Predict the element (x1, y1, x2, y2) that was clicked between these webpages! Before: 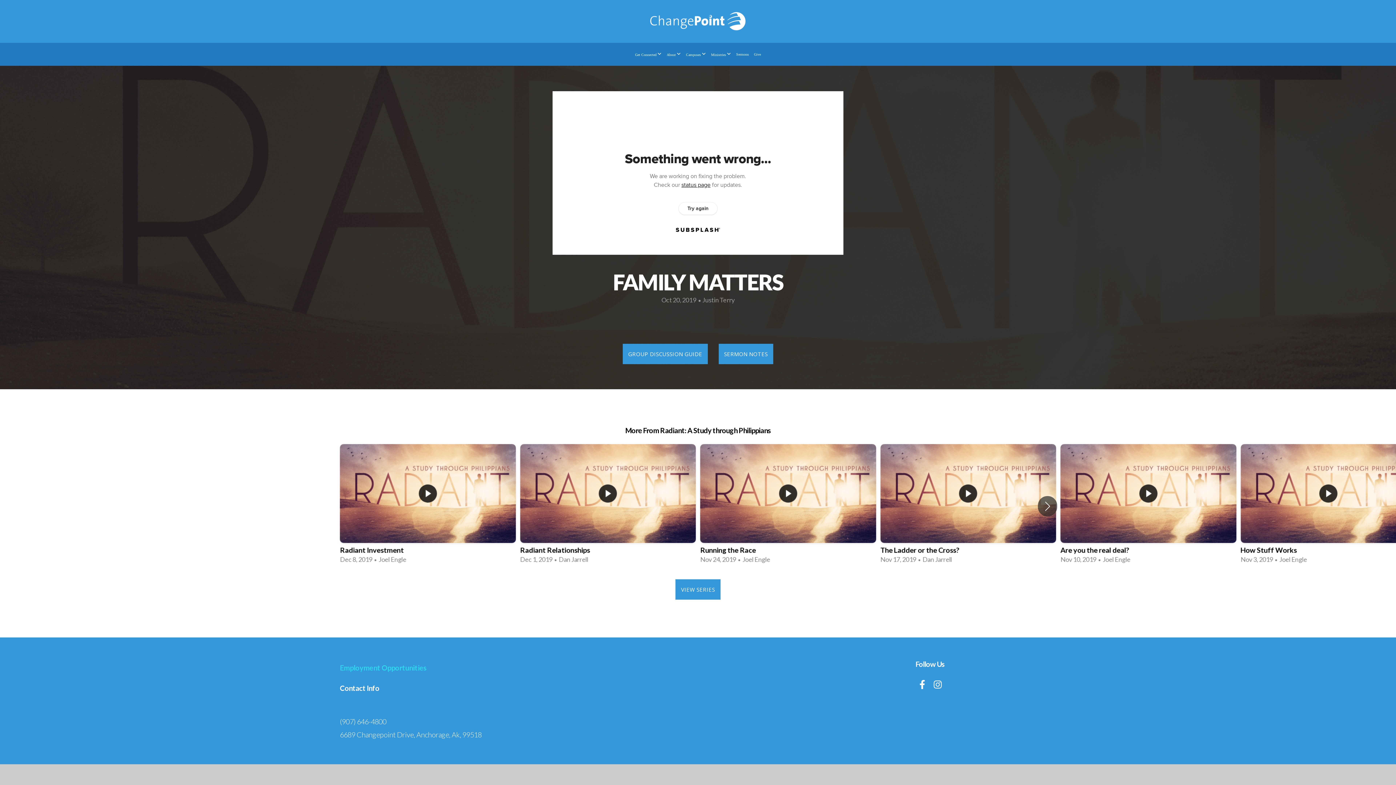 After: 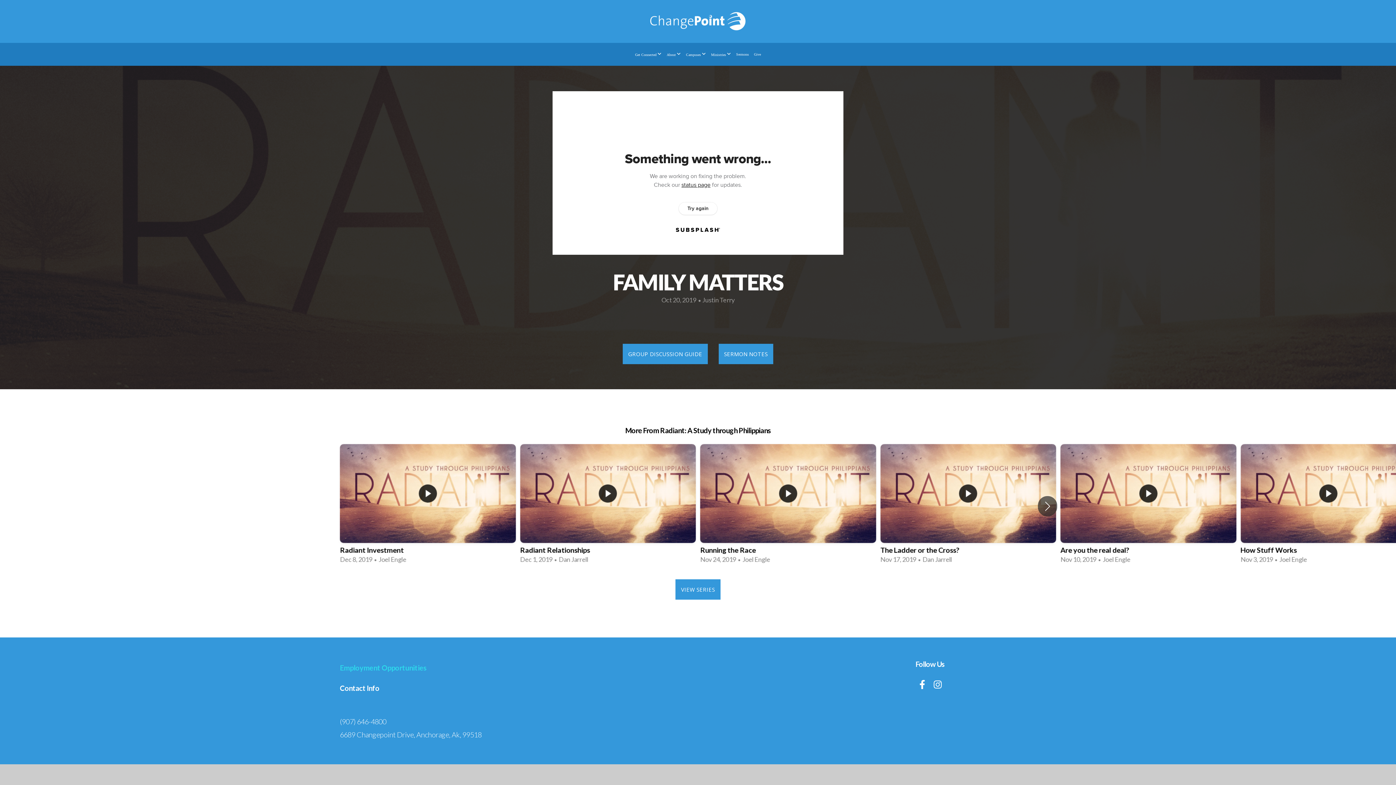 Action: label: GROUP DISCUSSION GUIDE bbox: (622, 343, 707, 364)